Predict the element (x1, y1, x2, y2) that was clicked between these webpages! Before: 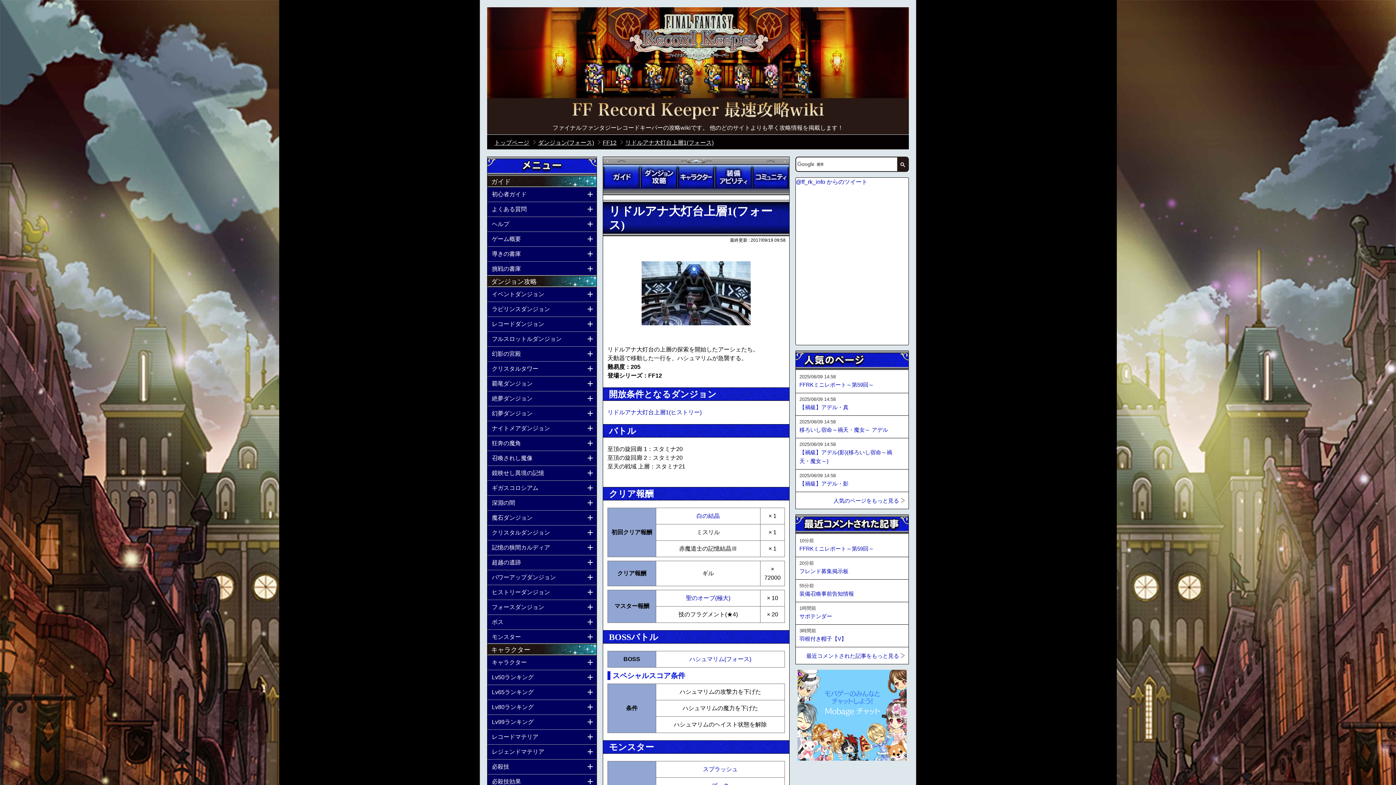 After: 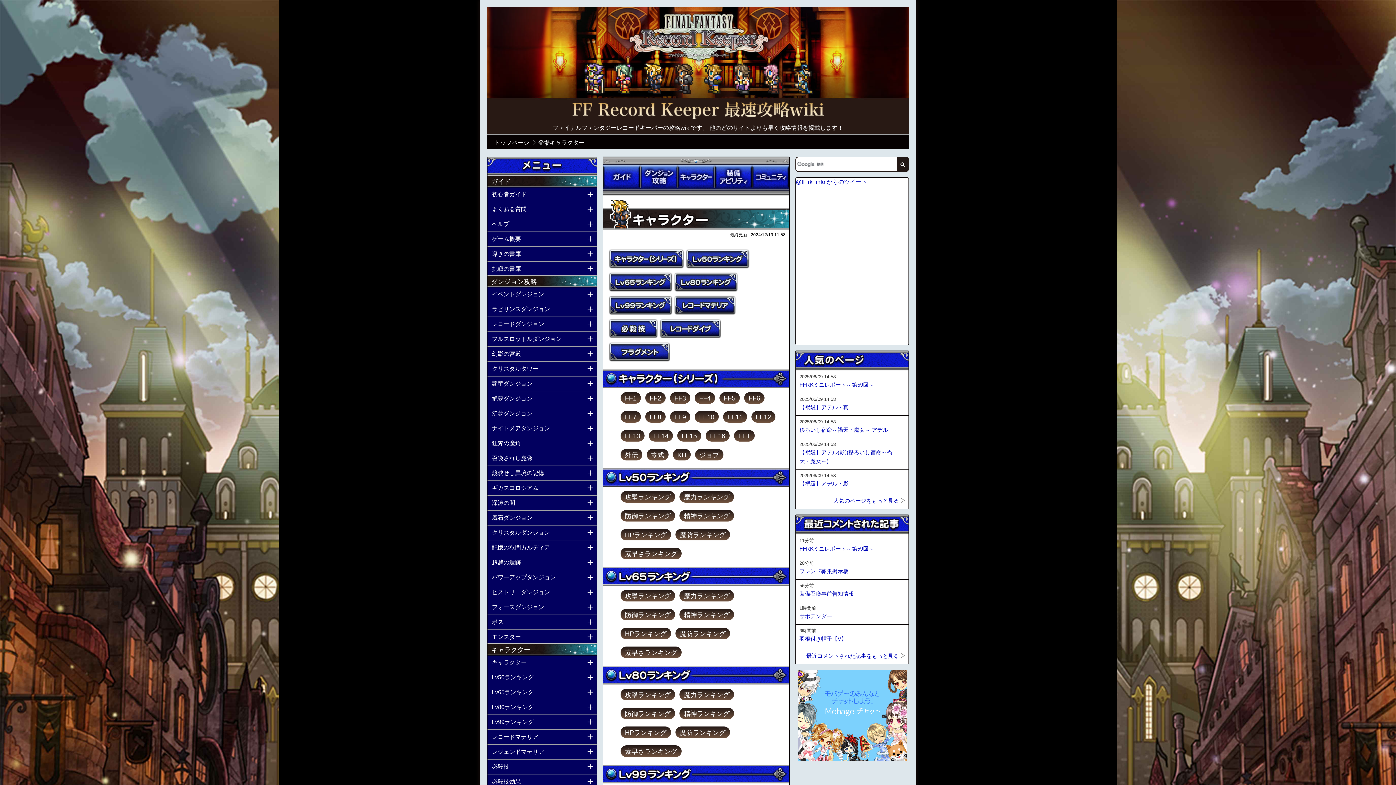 Action: label: キャラクター bbox: (677, 164, 714, 189)